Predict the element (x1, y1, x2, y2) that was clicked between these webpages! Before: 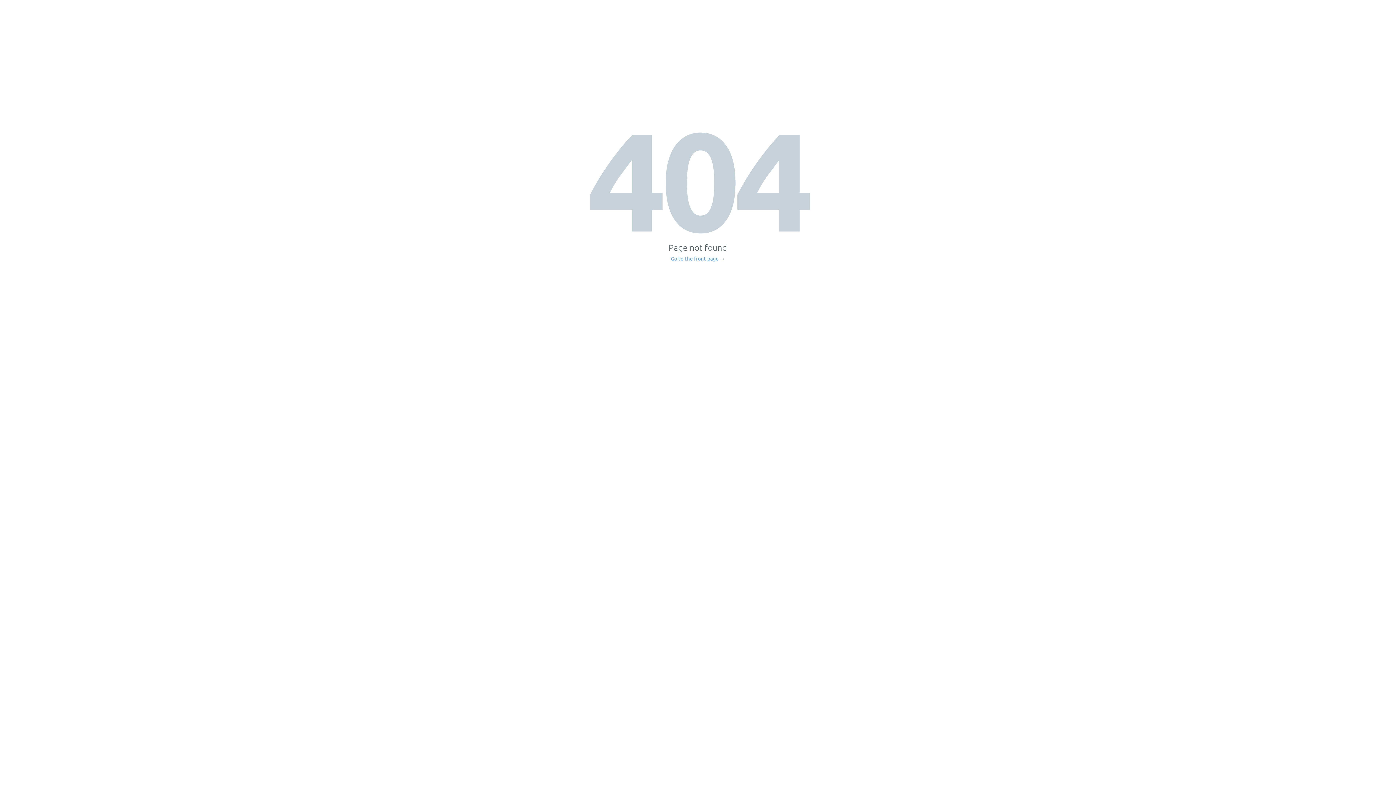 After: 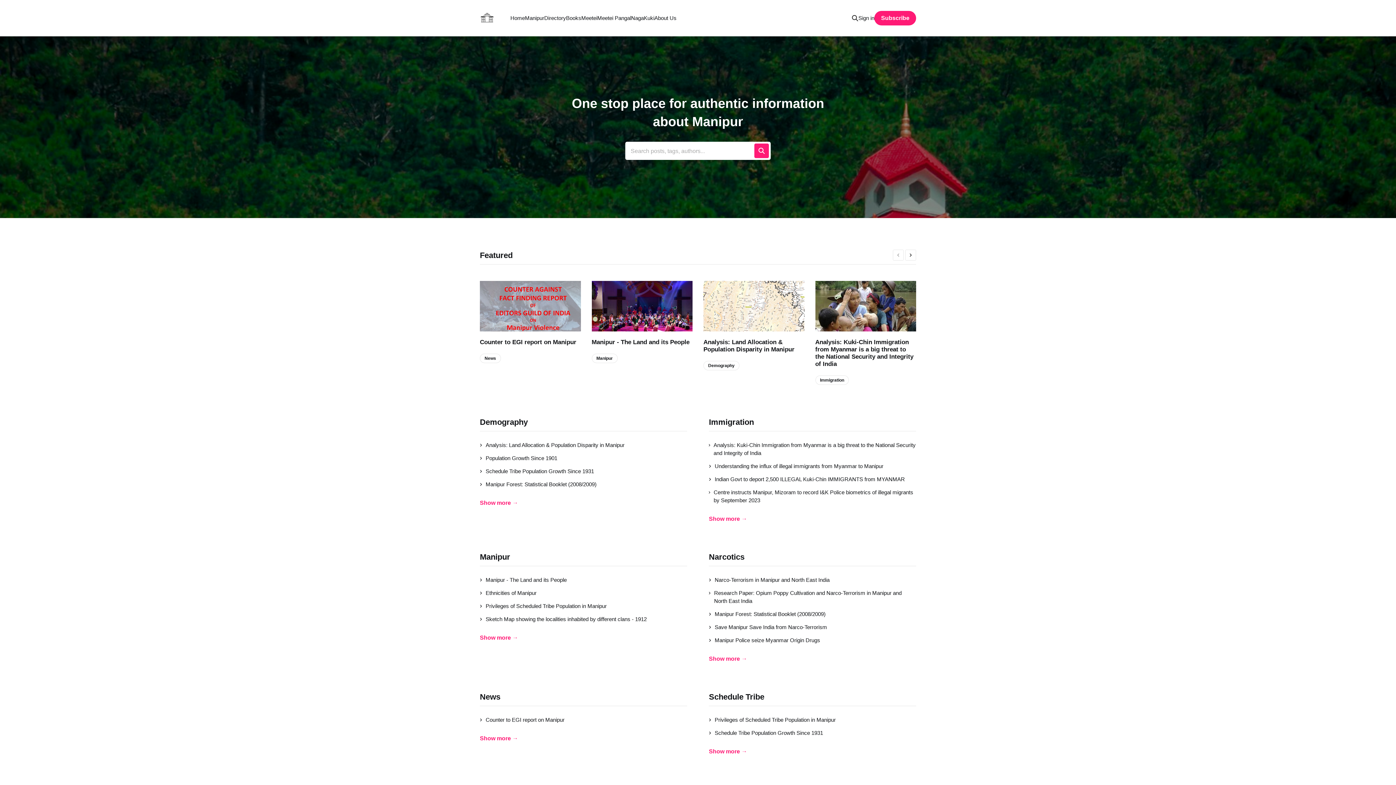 Action: label: Go to the front page → bbox: (671, 256, 725, 261)